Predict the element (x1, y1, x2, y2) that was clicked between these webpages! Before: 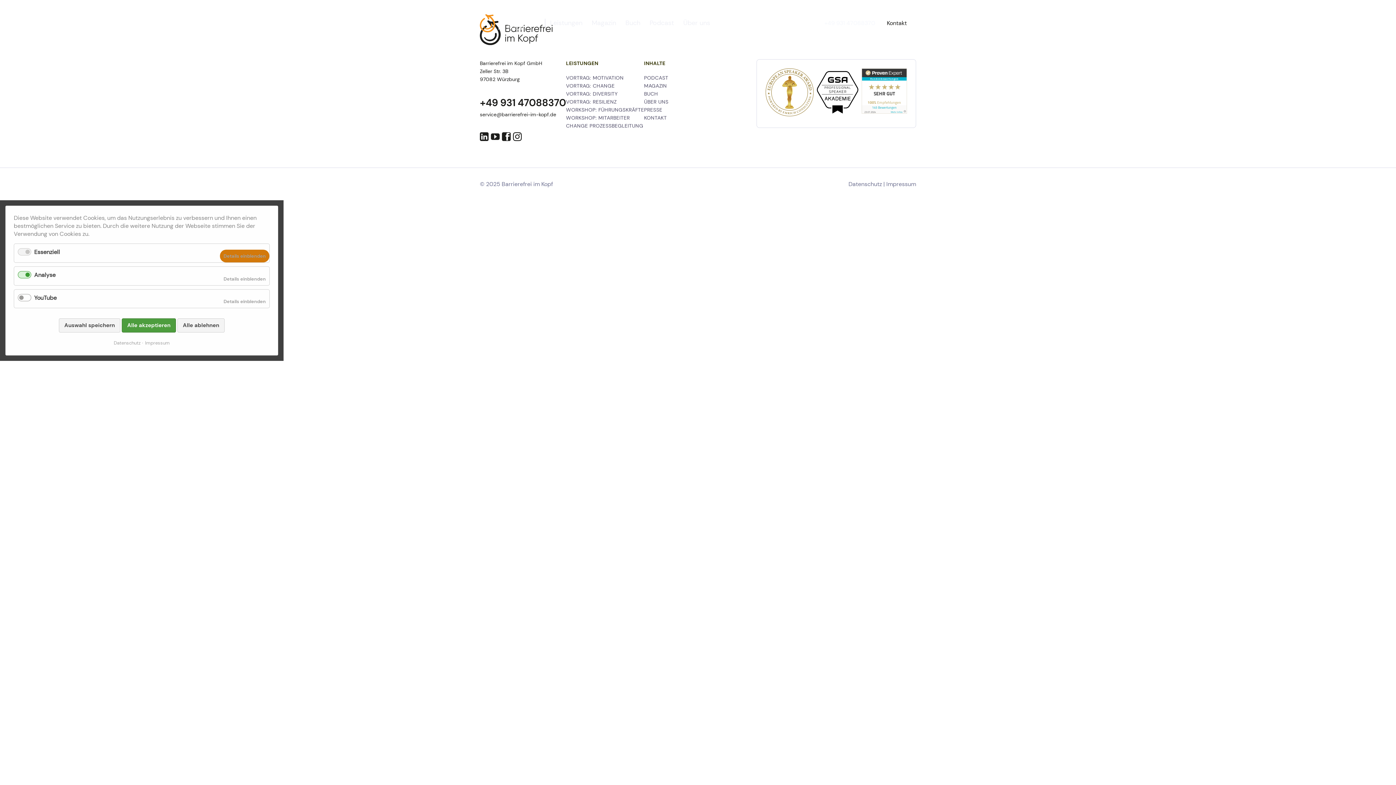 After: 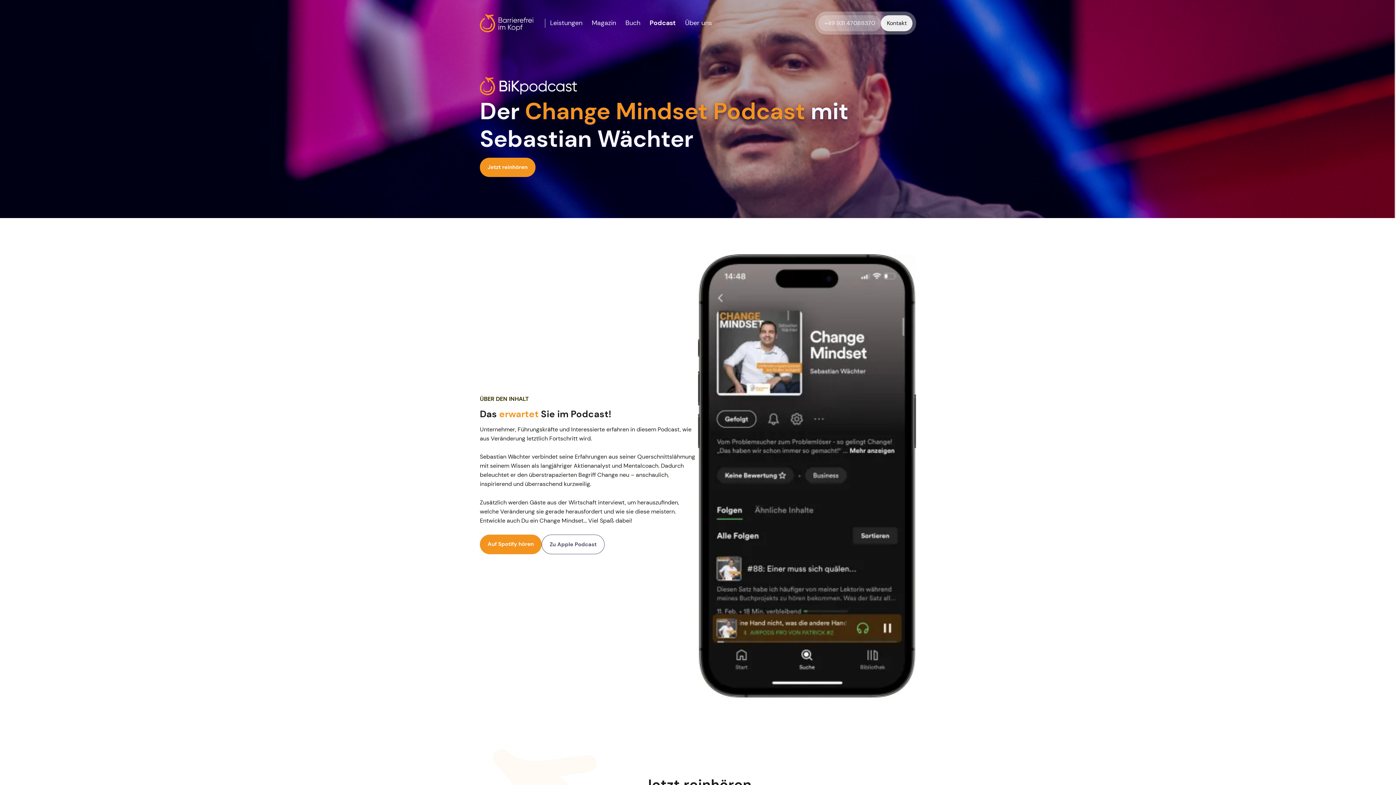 Action: label: PODCAST bbox: (644, 74, 668, 81)